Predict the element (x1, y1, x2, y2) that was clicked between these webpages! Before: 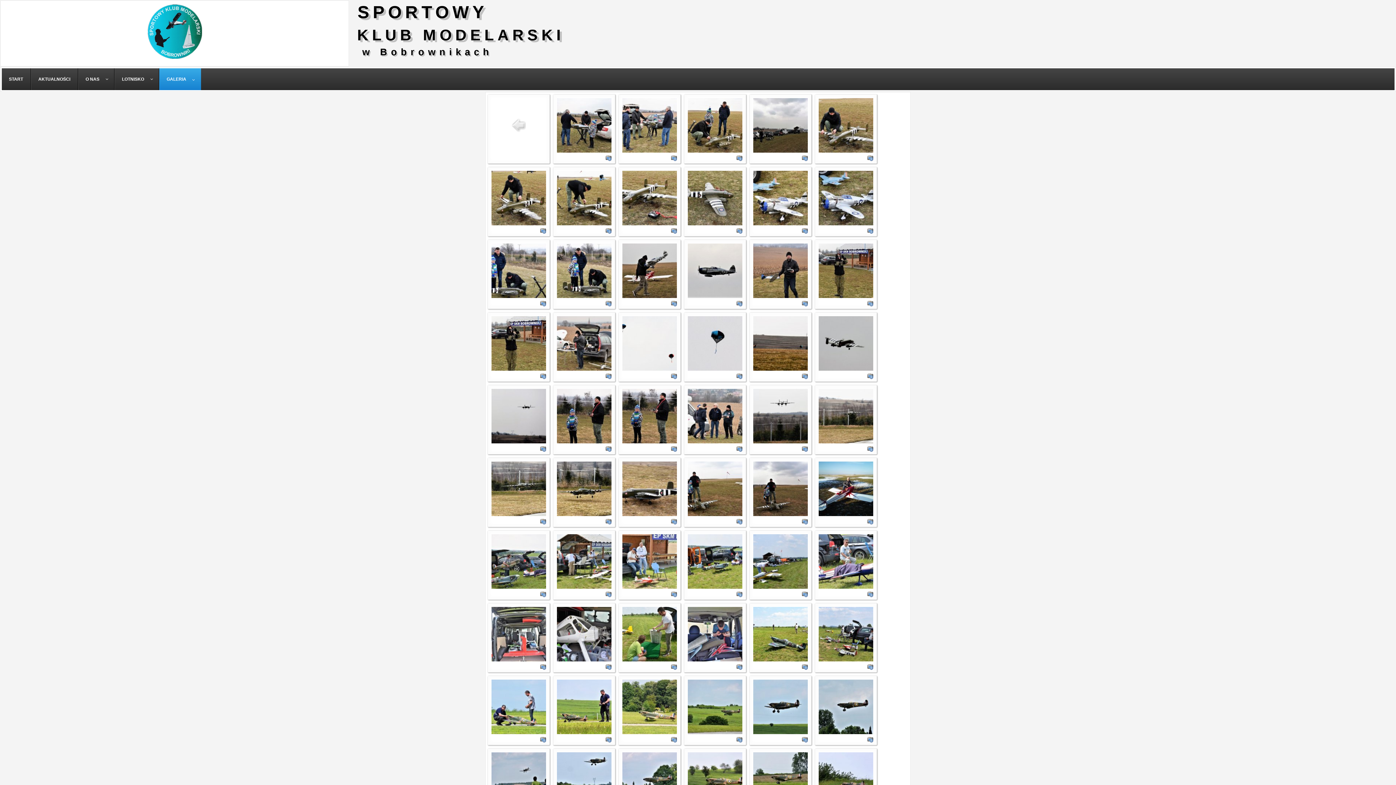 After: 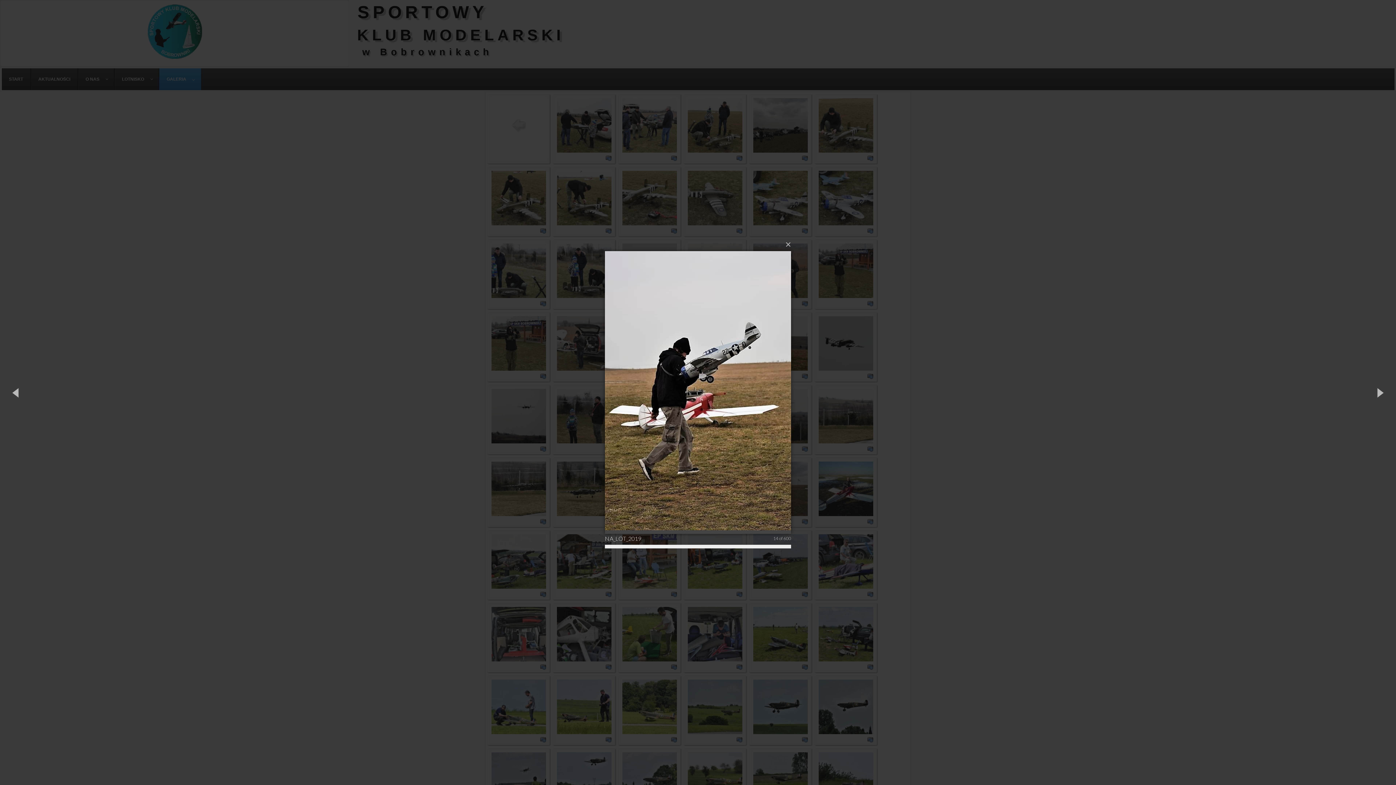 Action: bbox: (622, 266, 677, 273)